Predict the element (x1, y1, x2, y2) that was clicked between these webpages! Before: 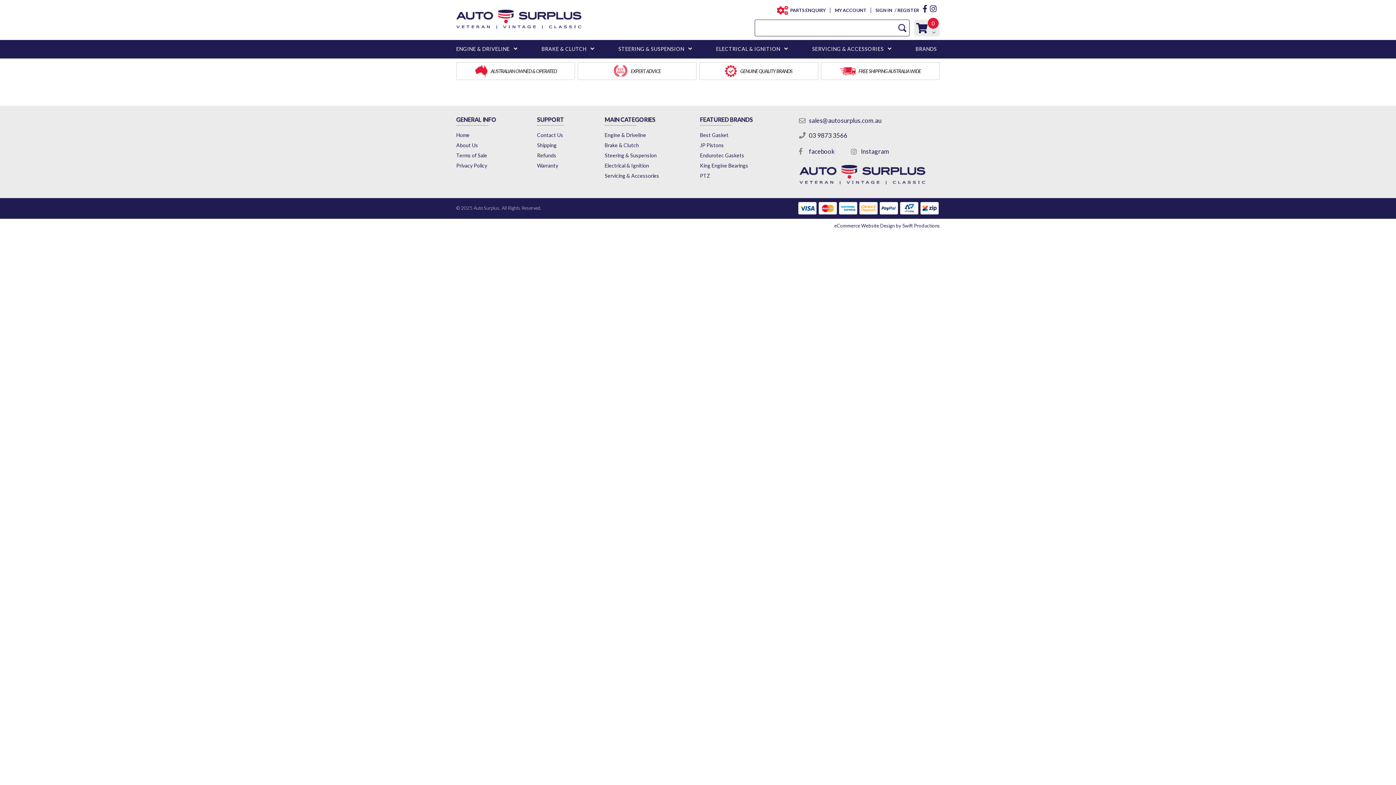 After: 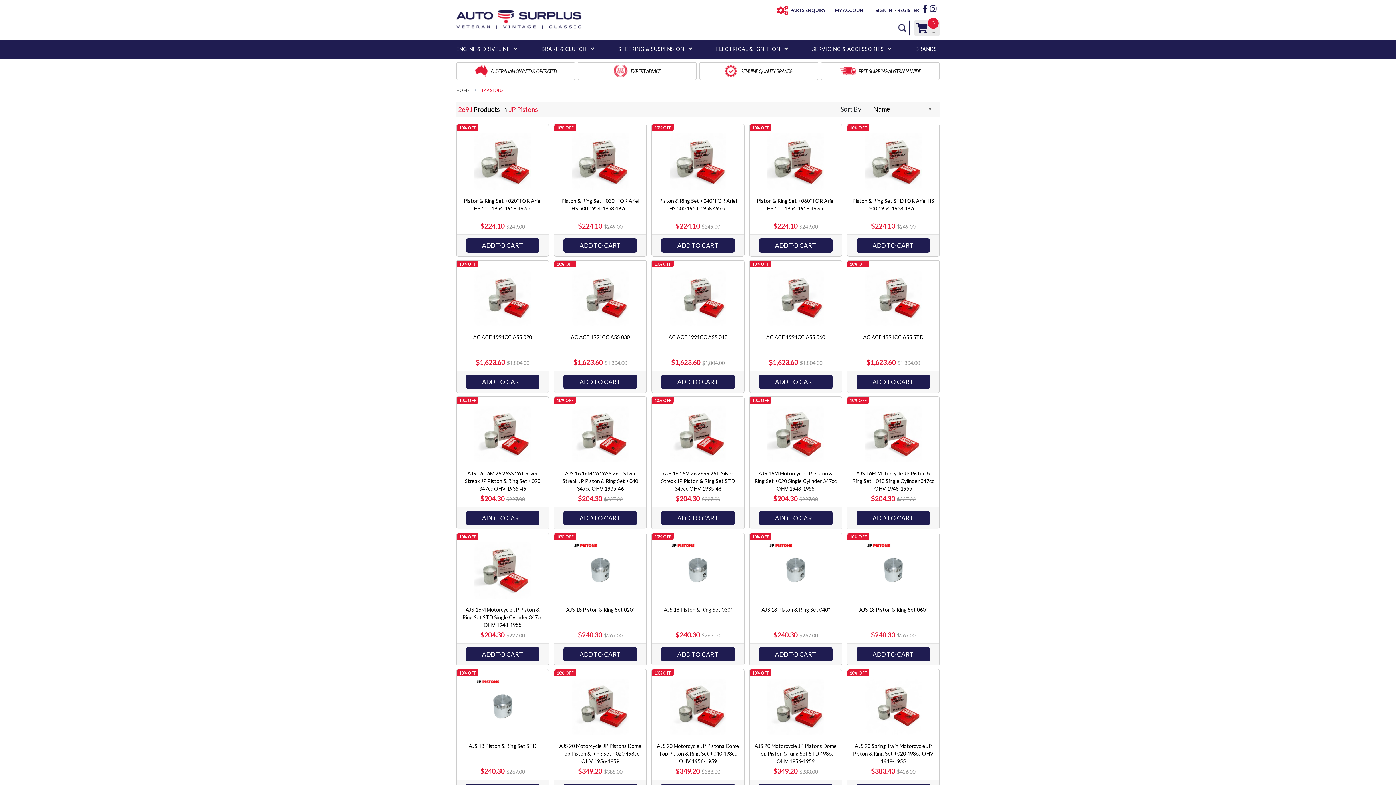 Action: bbox: (700, 142, 724, 148) label: JP Pistons